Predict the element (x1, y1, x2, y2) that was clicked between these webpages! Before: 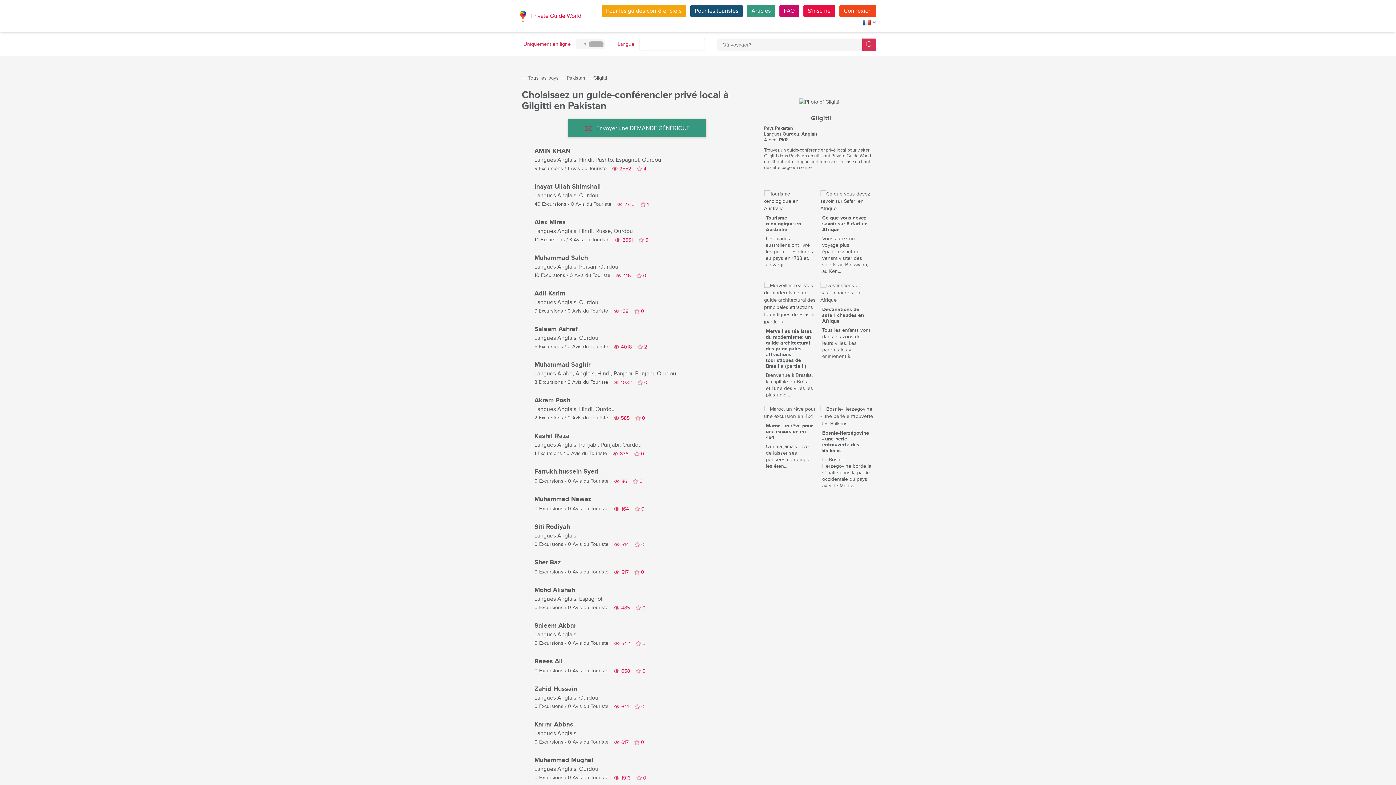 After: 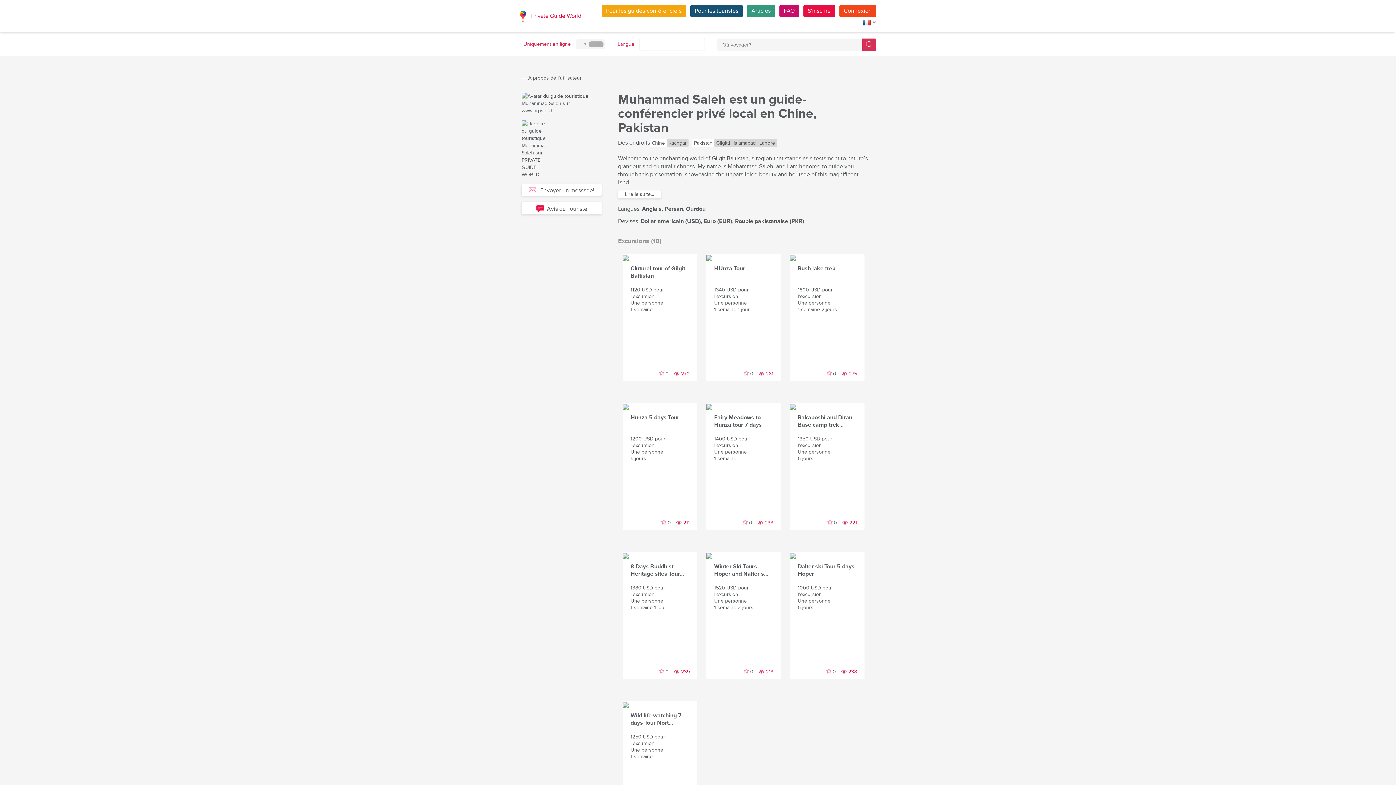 Action: label: Muhammad Saleh bbox: (534, 254, 588, 262)